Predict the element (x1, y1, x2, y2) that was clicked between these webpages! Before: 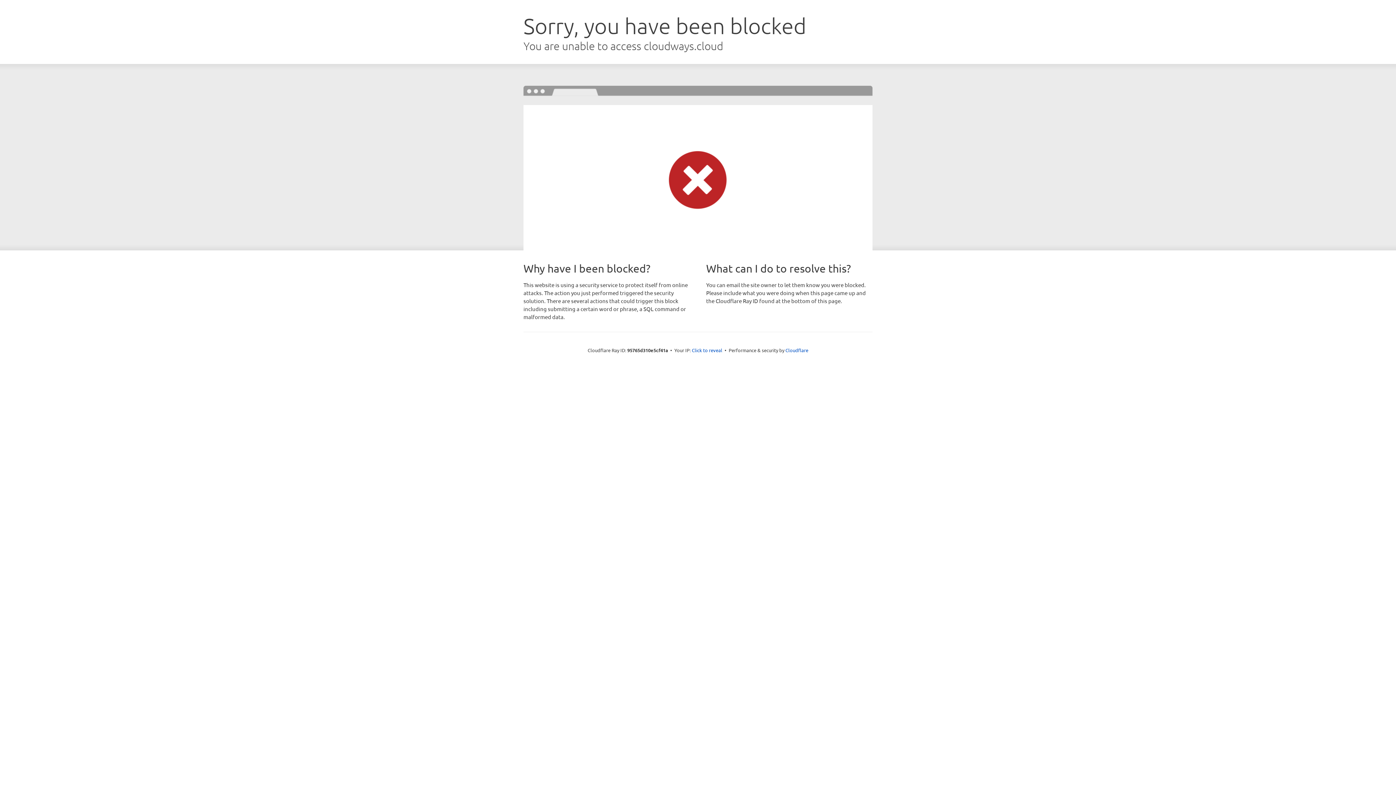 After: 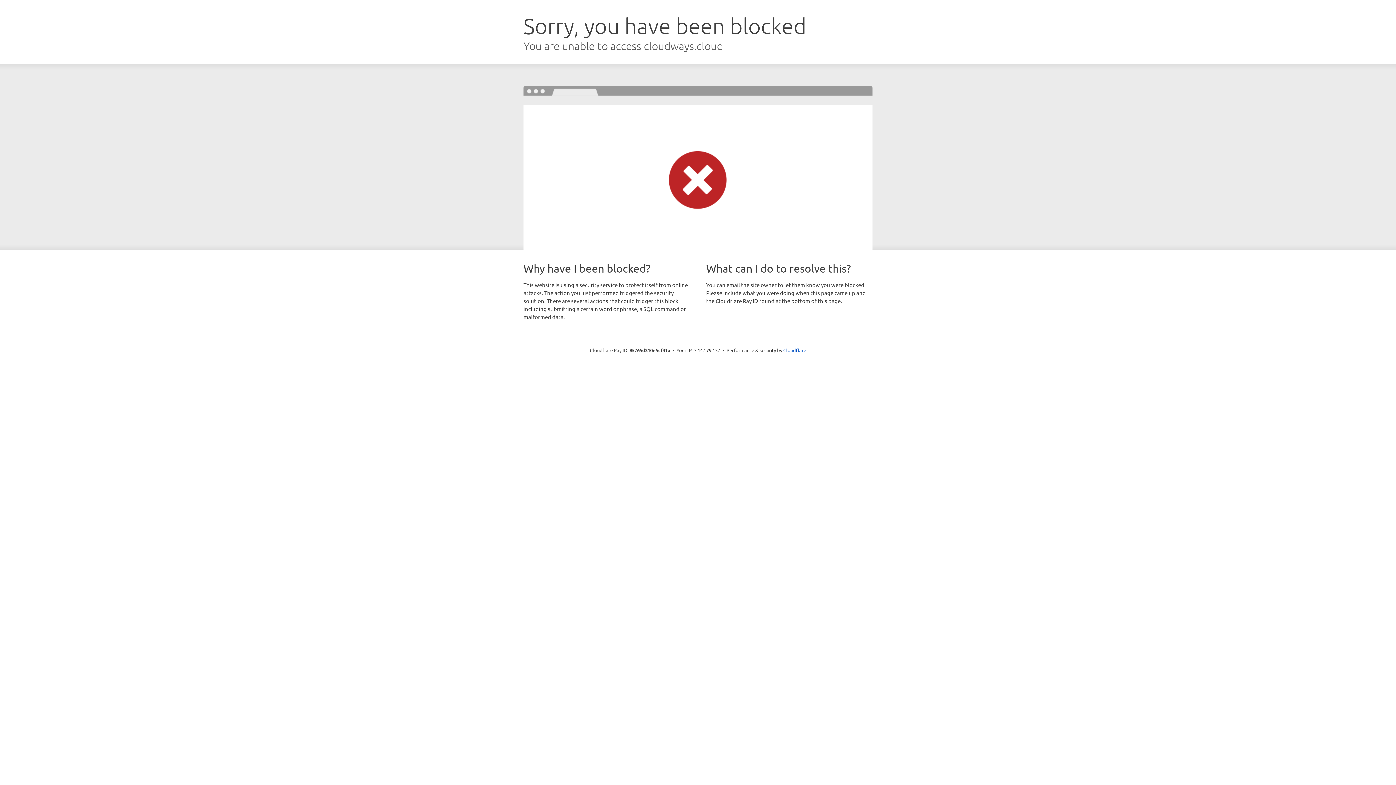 Action: bbox: (692, 346, 722, 353) label: Click to reveal